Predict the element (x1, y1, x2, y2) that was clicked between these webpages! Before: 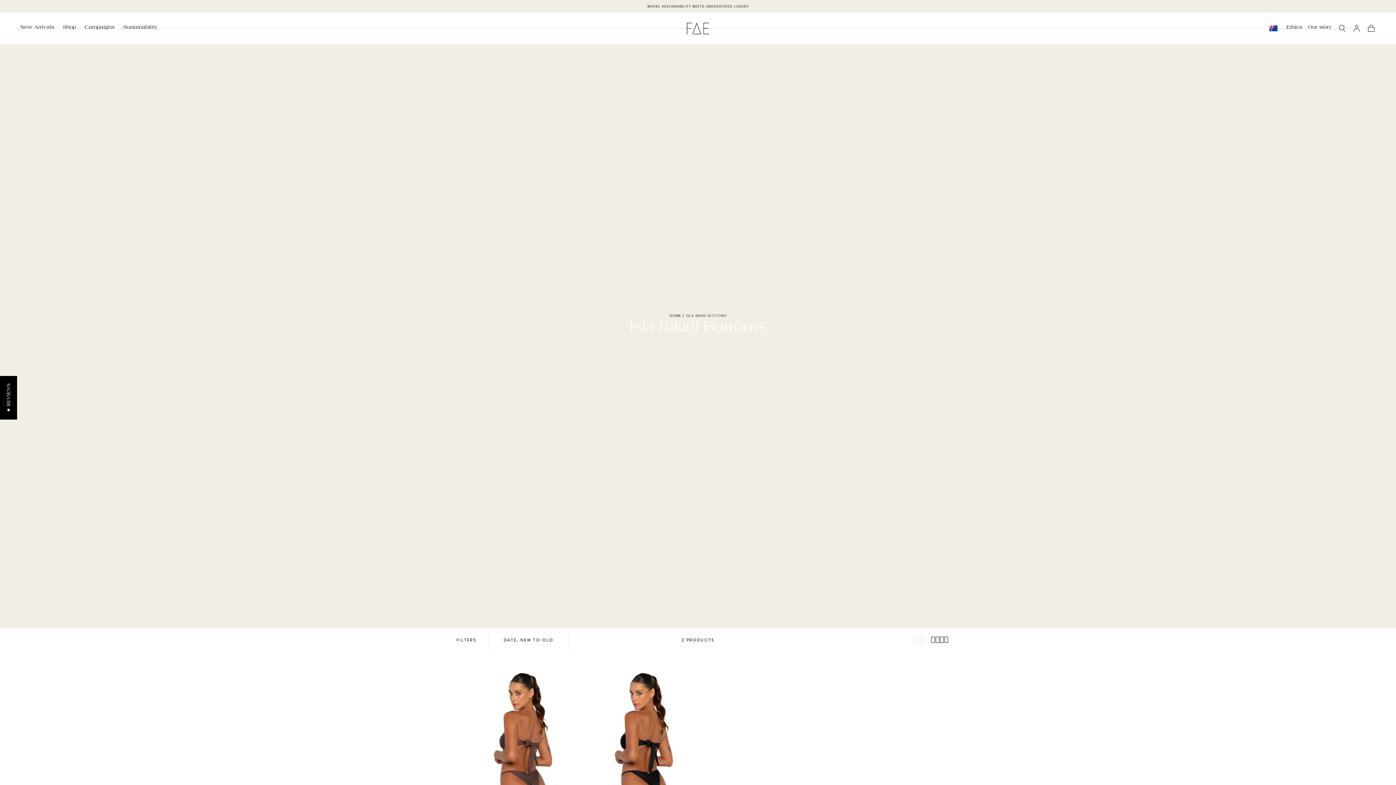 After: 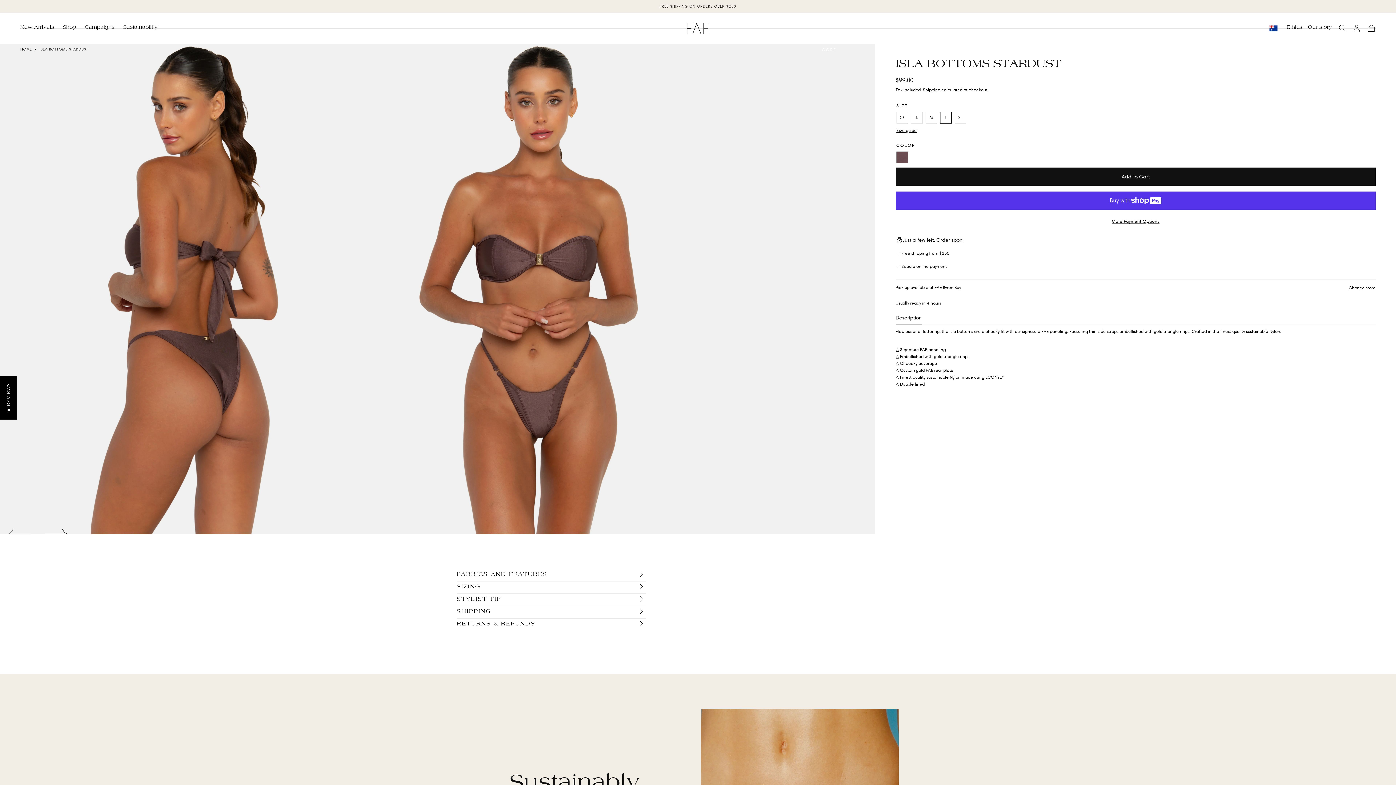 Action: label: ISLA BOTTOMS STARDUST bbox: (456, 666, 576, 846)